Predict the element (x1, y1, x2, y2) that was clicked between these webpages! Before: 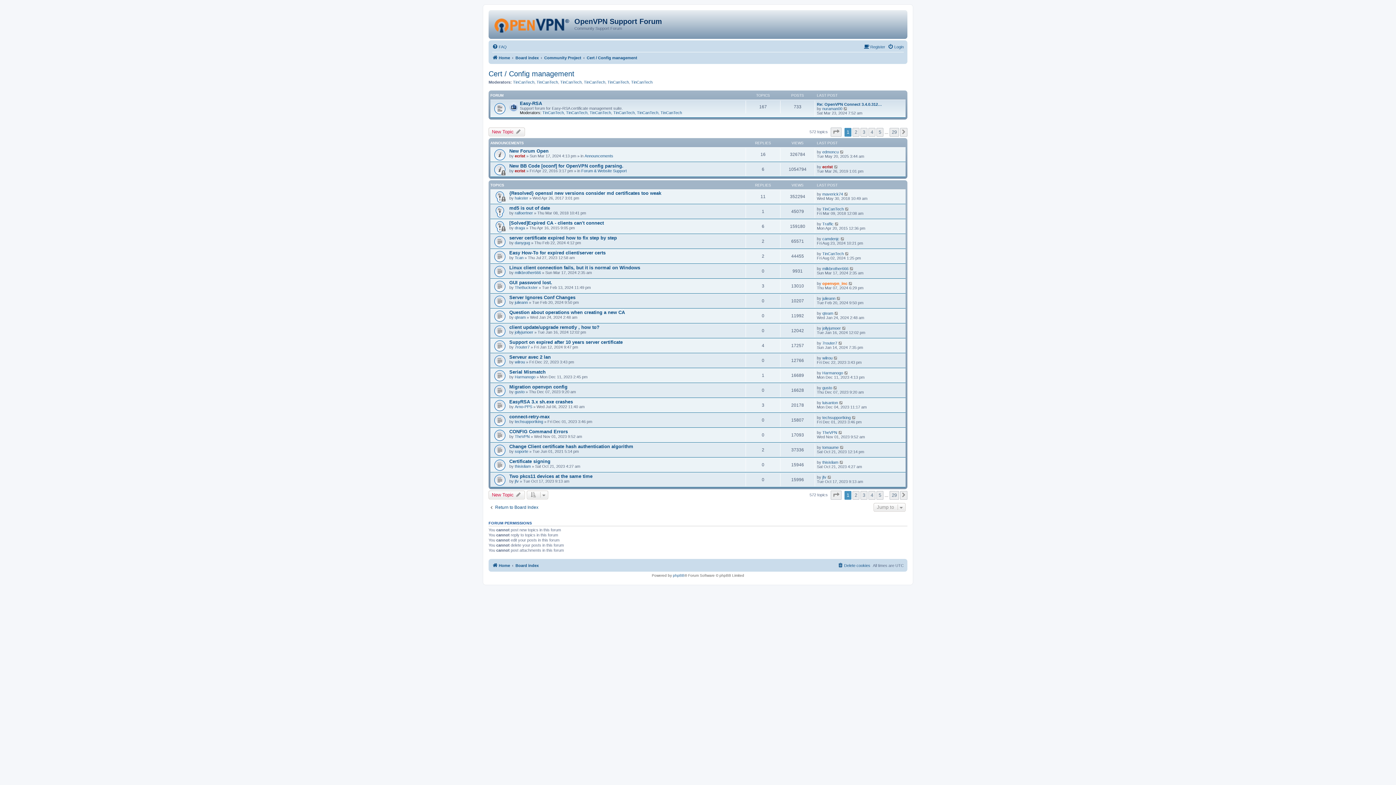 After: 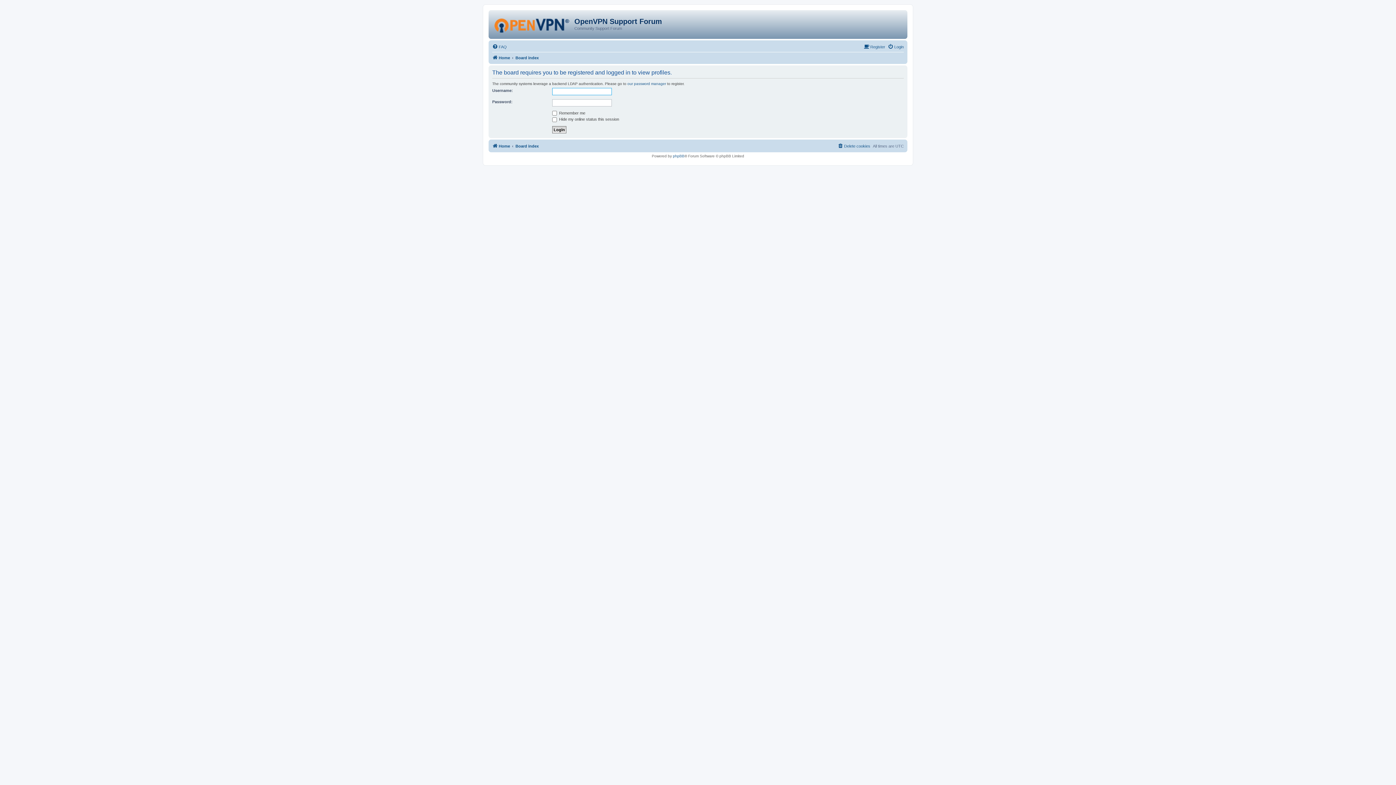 Action: bbox: (514, 345, 529, 349) label: 7router7